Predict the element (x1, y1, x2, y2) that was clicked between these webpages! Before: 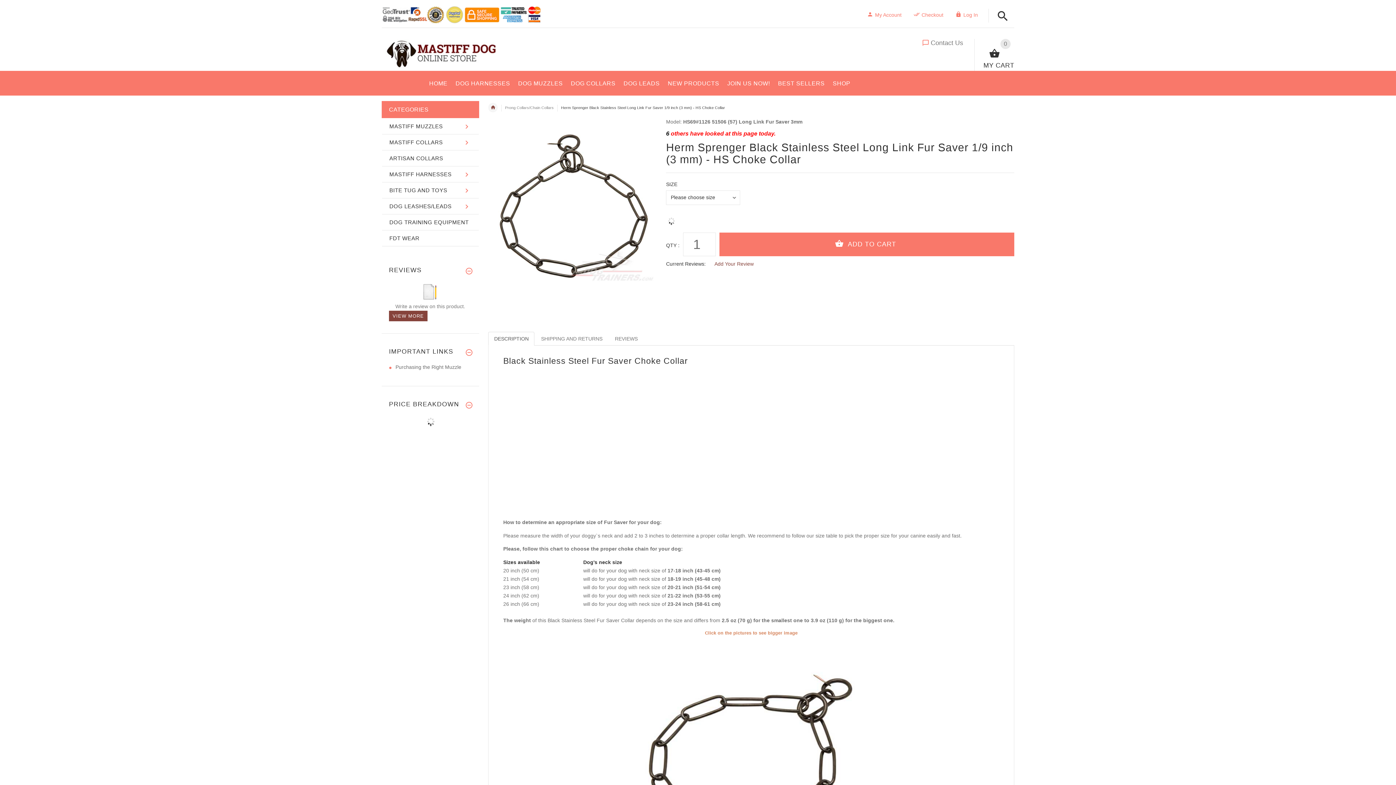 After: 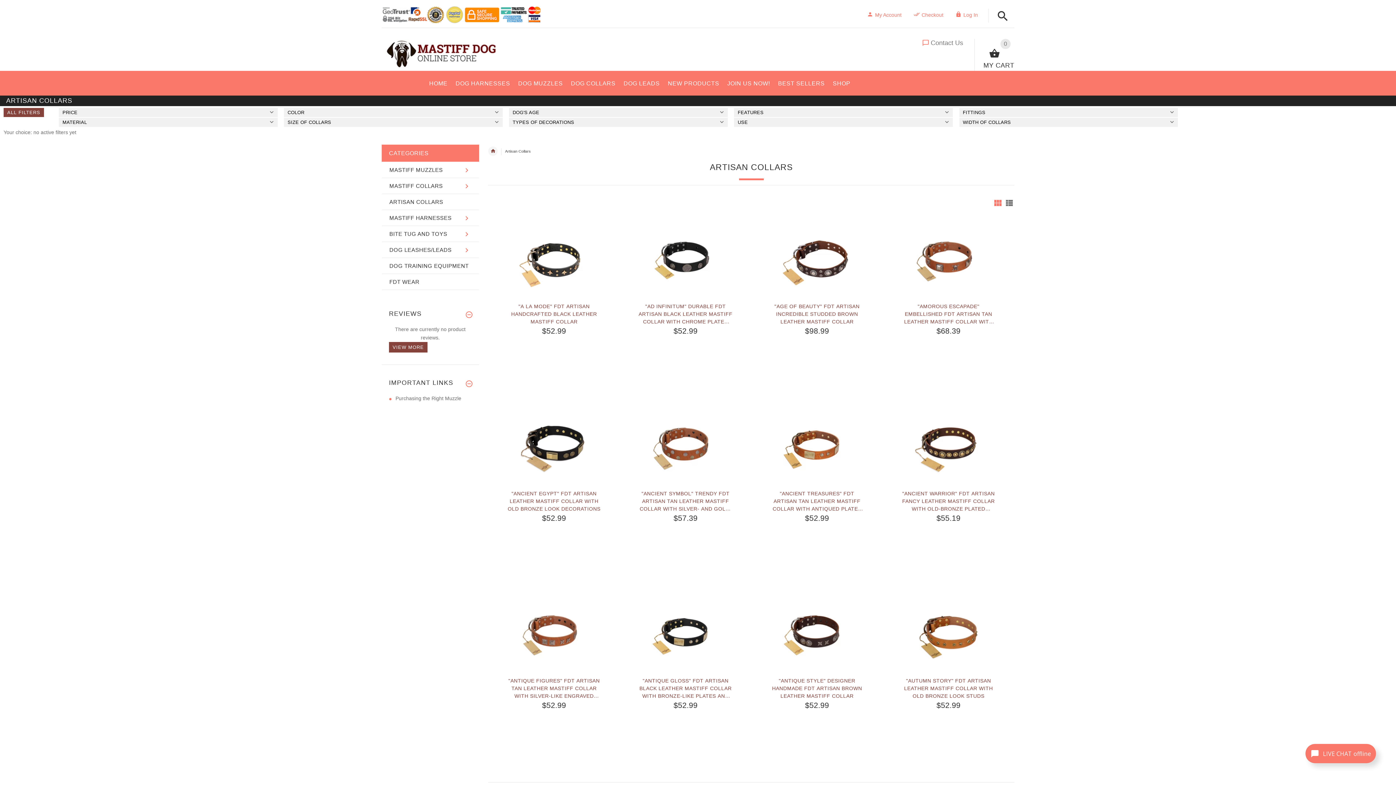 Action: bbox: (382, 150, 478, 166) label: ARTISAN COLLARS